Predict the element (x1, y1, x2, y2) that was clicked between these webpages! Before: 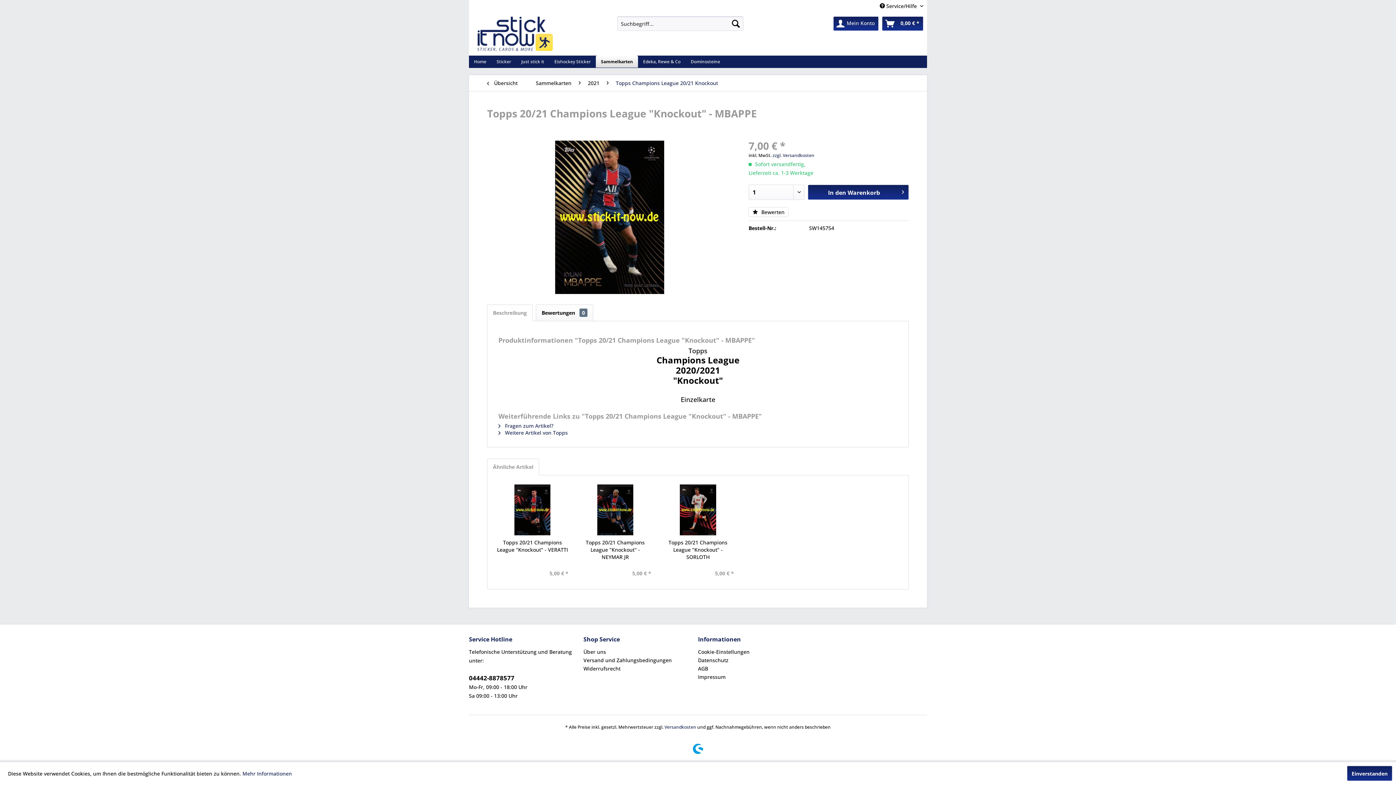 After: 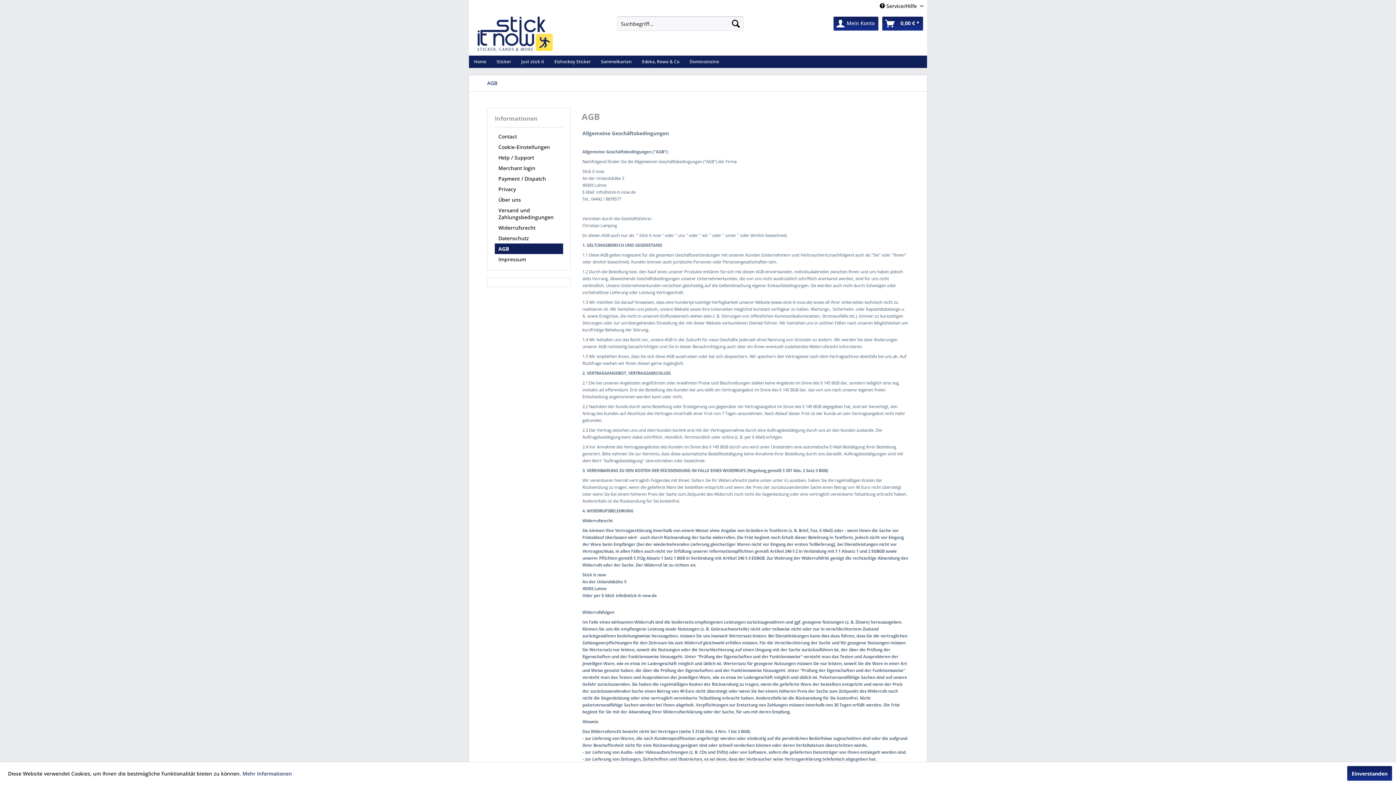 Action: bbox: (698, 664, 809, 673) label: AGB